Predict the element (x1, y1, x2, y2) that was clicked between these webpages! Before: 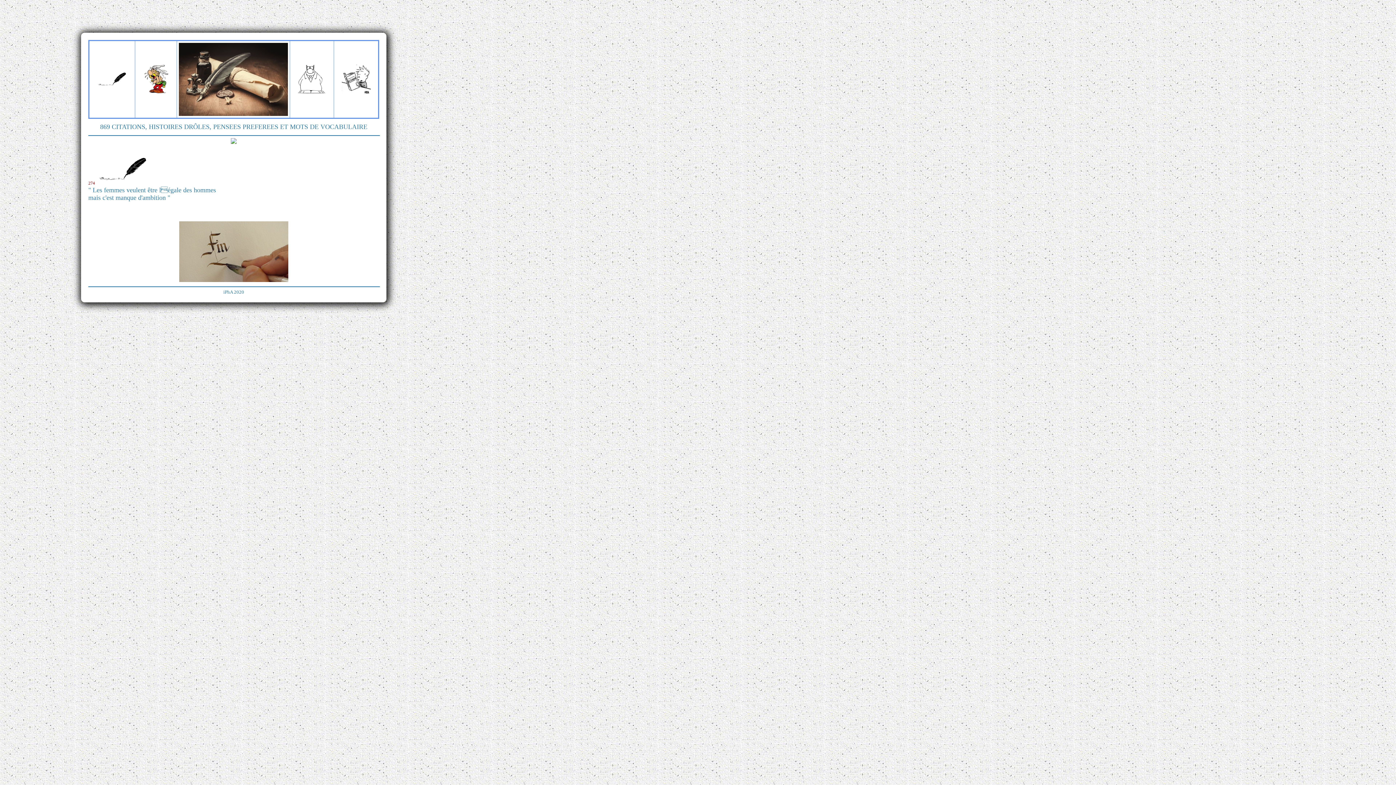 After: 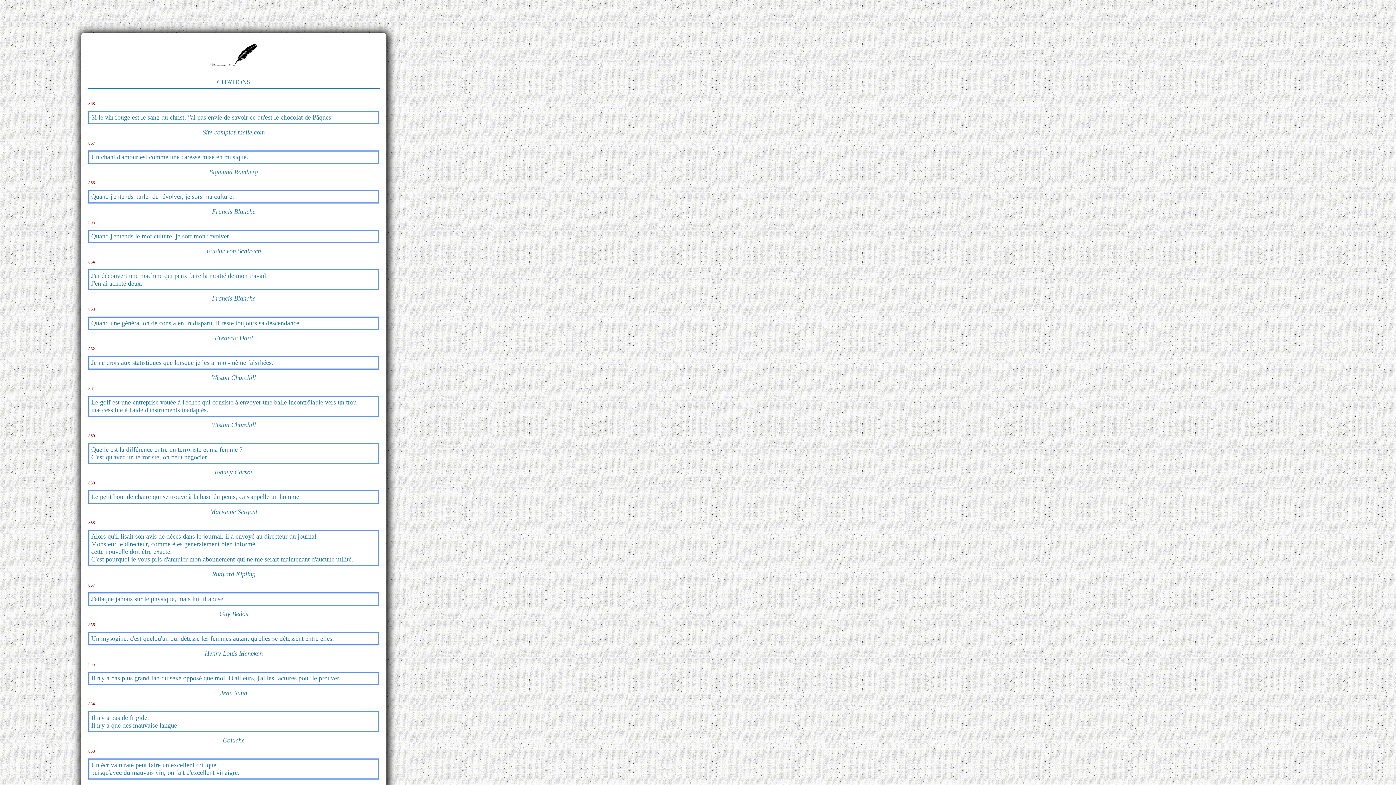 Action: bbox: (96, 180, 150, 185)